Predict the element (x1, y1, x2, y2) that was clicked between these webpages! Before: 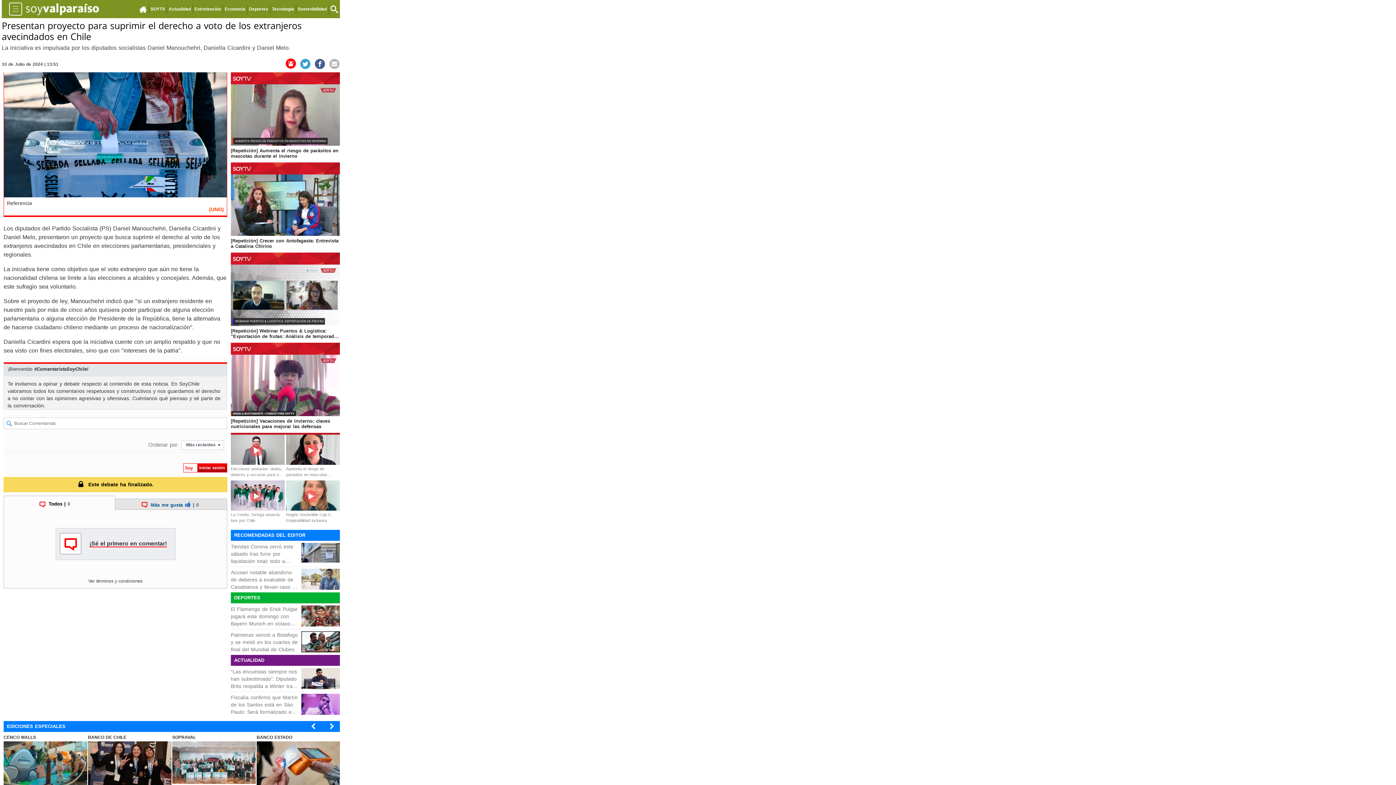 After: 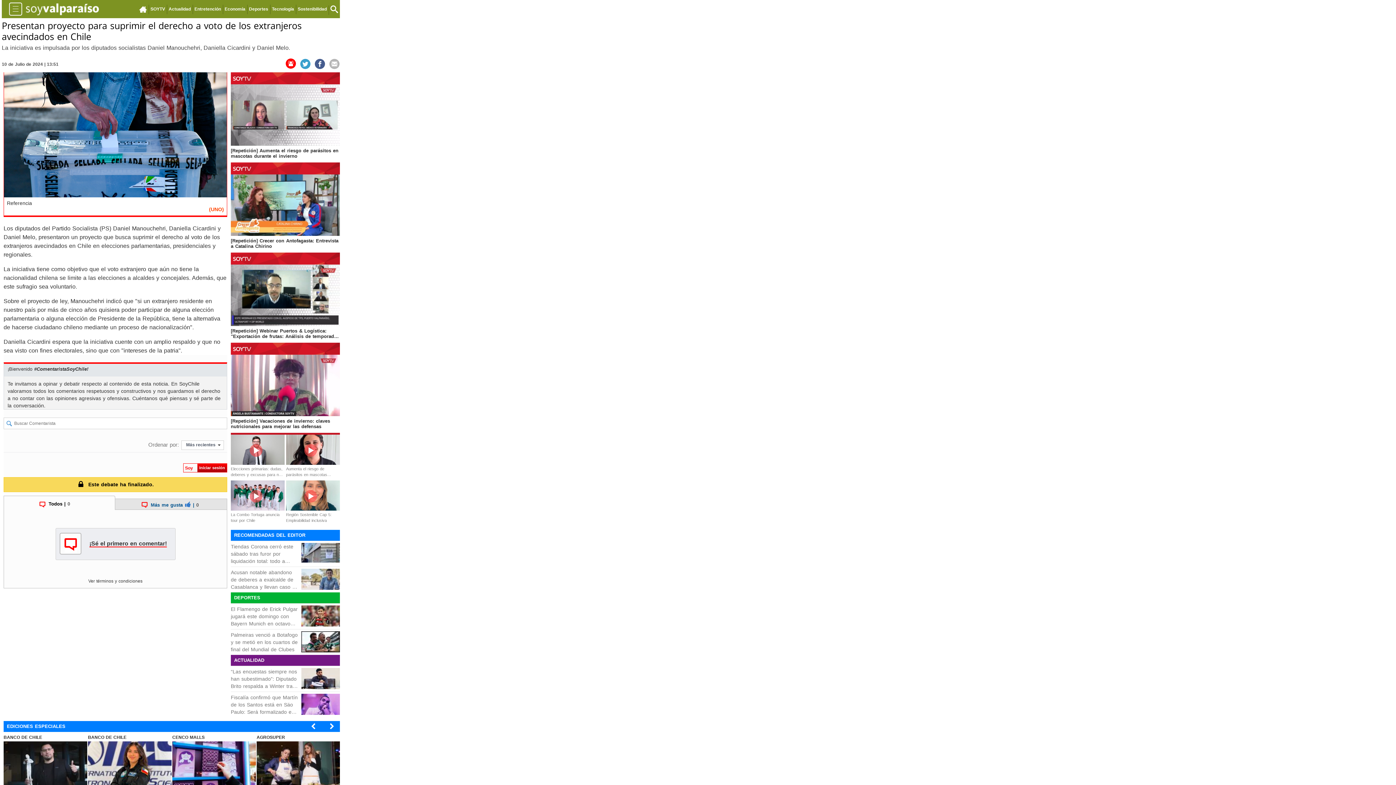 Action: bbox: (296, 59, 310, 69)